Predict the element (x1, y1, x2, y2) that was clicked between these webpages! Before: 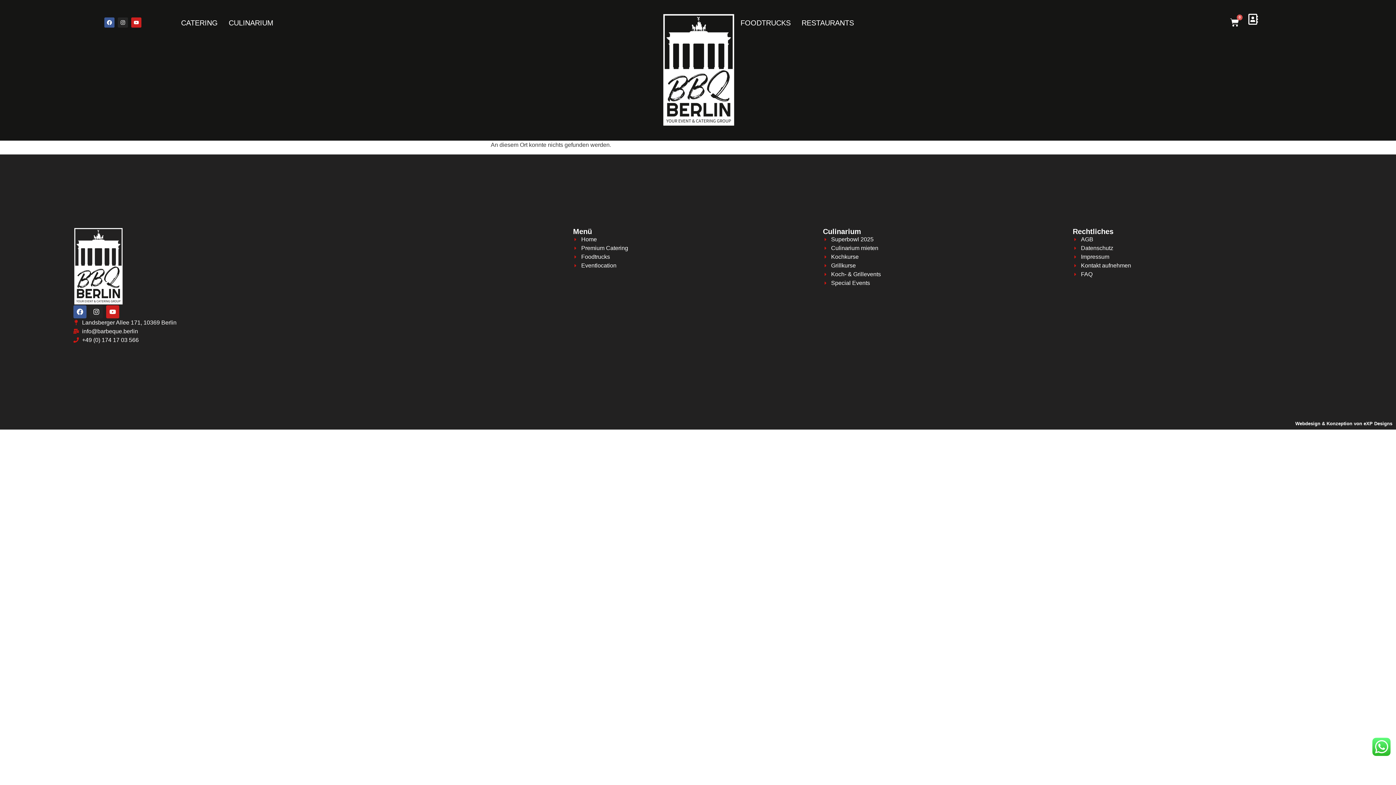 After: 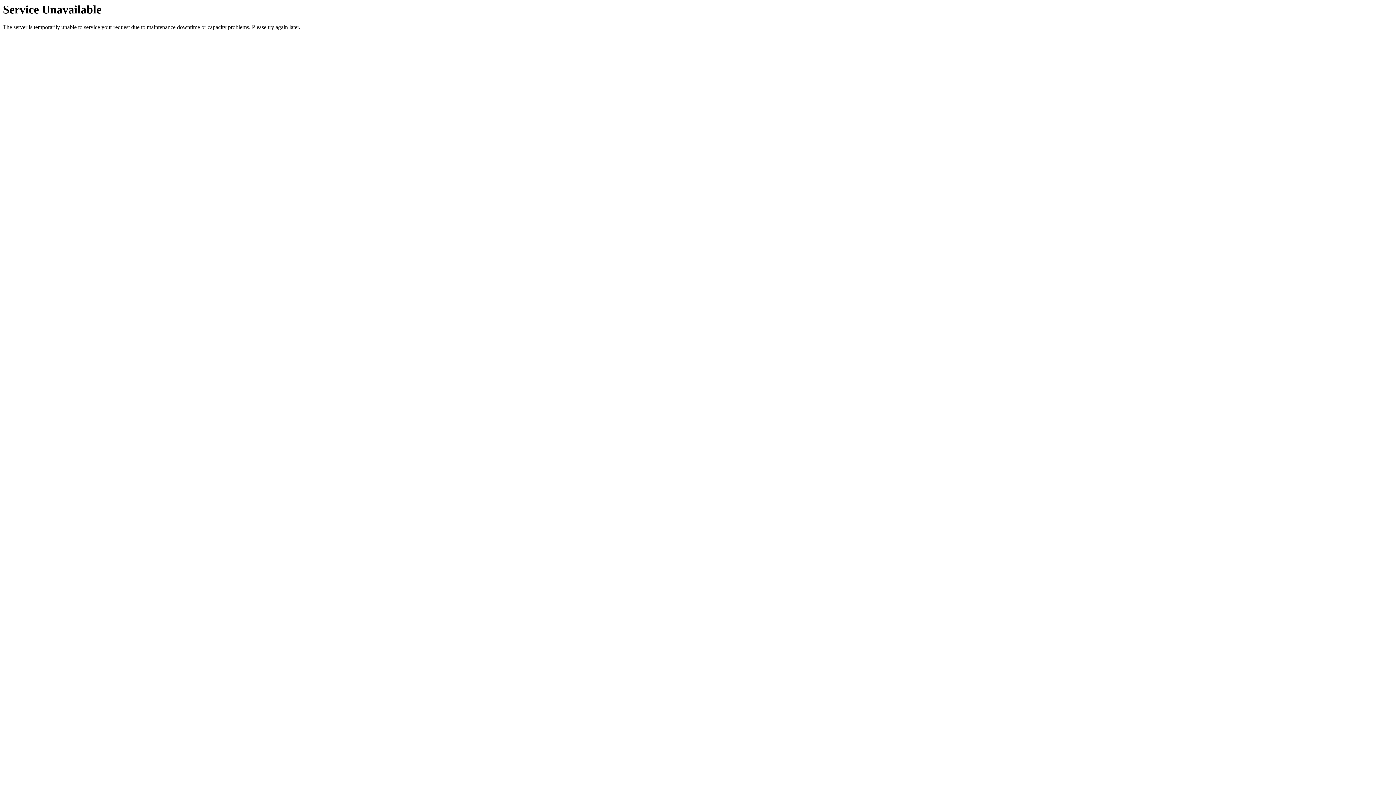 Action: label: Special Events bbox: (823, 279, 1073, 287)